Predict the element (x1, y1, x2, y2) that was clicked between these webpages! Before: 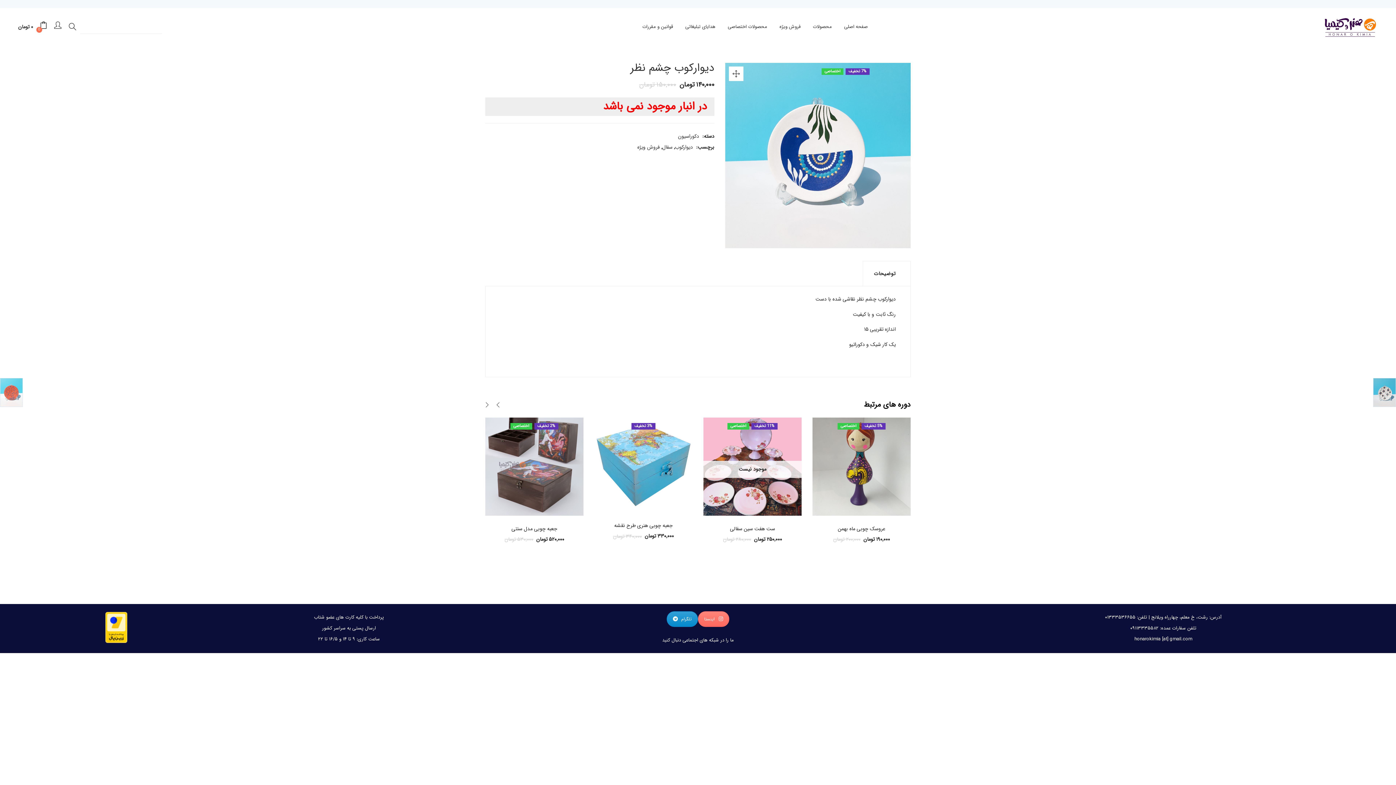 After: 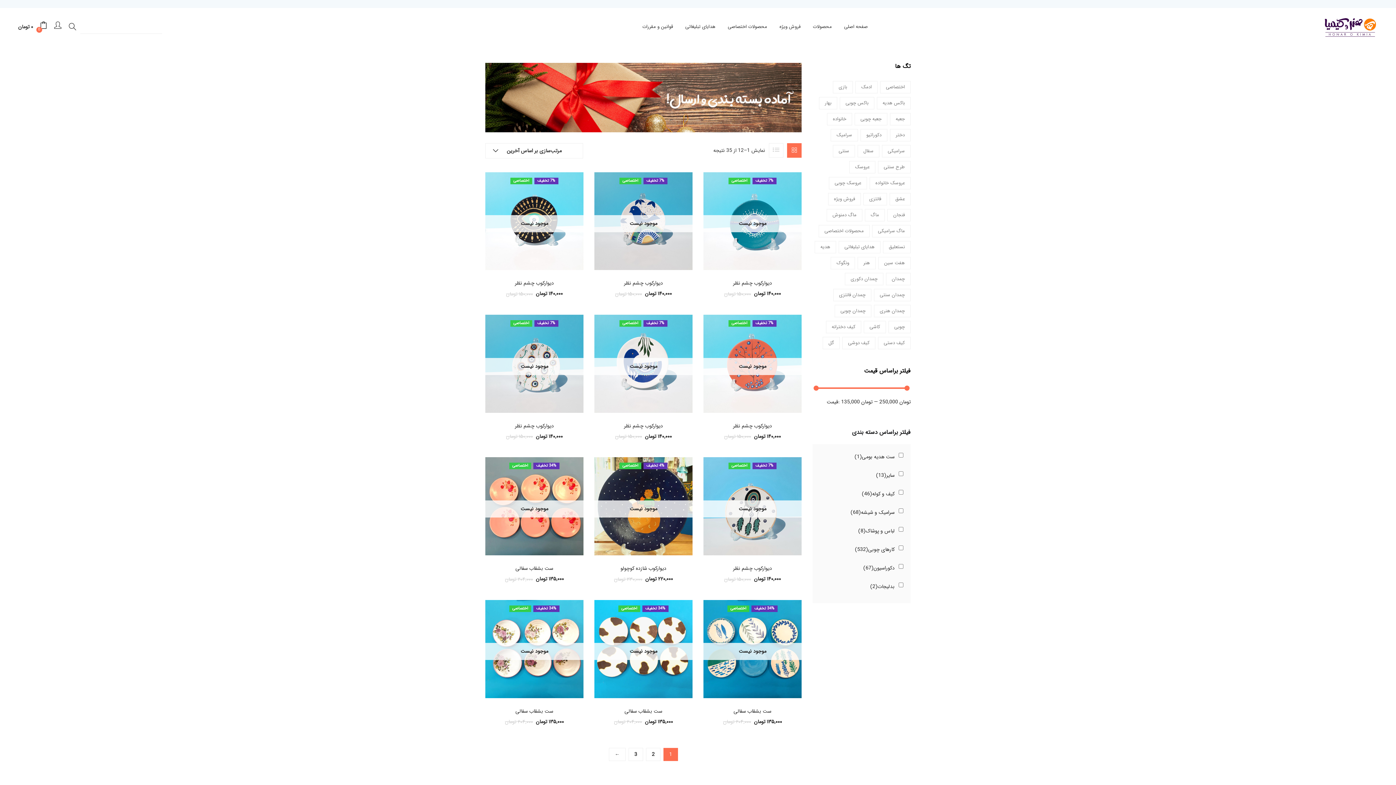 Action: label: سفال bbox: (662, 141, 672, 152)